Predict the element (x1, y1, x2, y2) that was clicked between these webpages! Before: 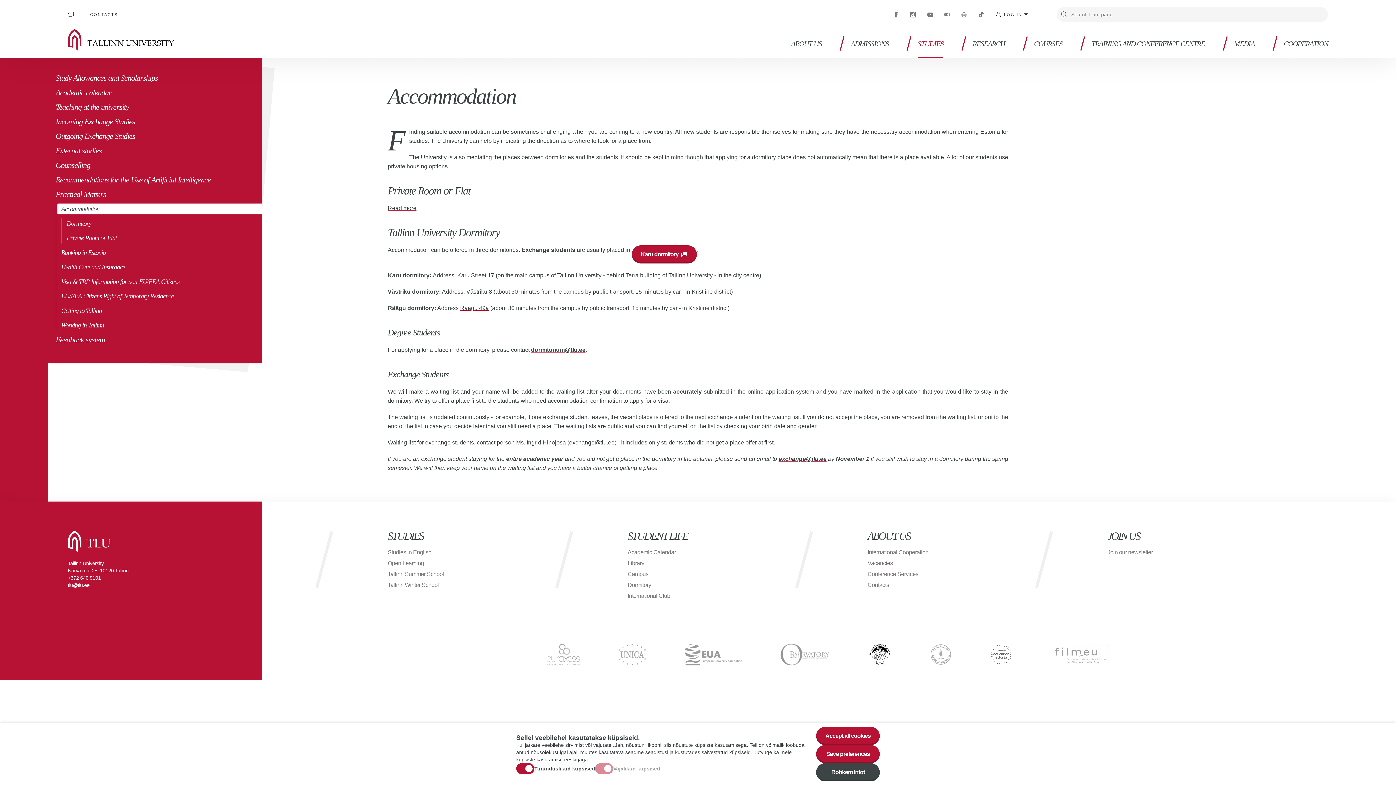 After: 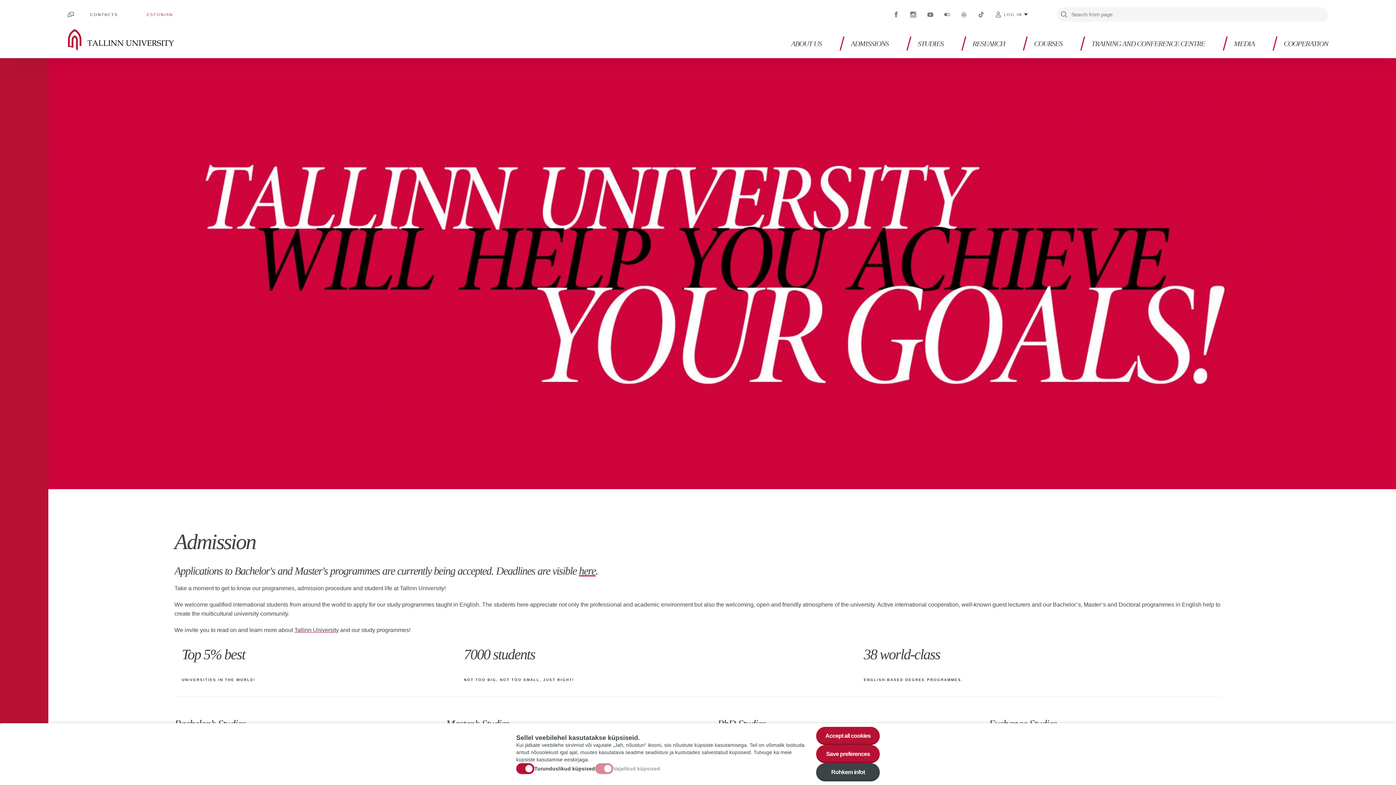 Action: bbox: (851, 40, 888, 58) label: ADMISSIONS